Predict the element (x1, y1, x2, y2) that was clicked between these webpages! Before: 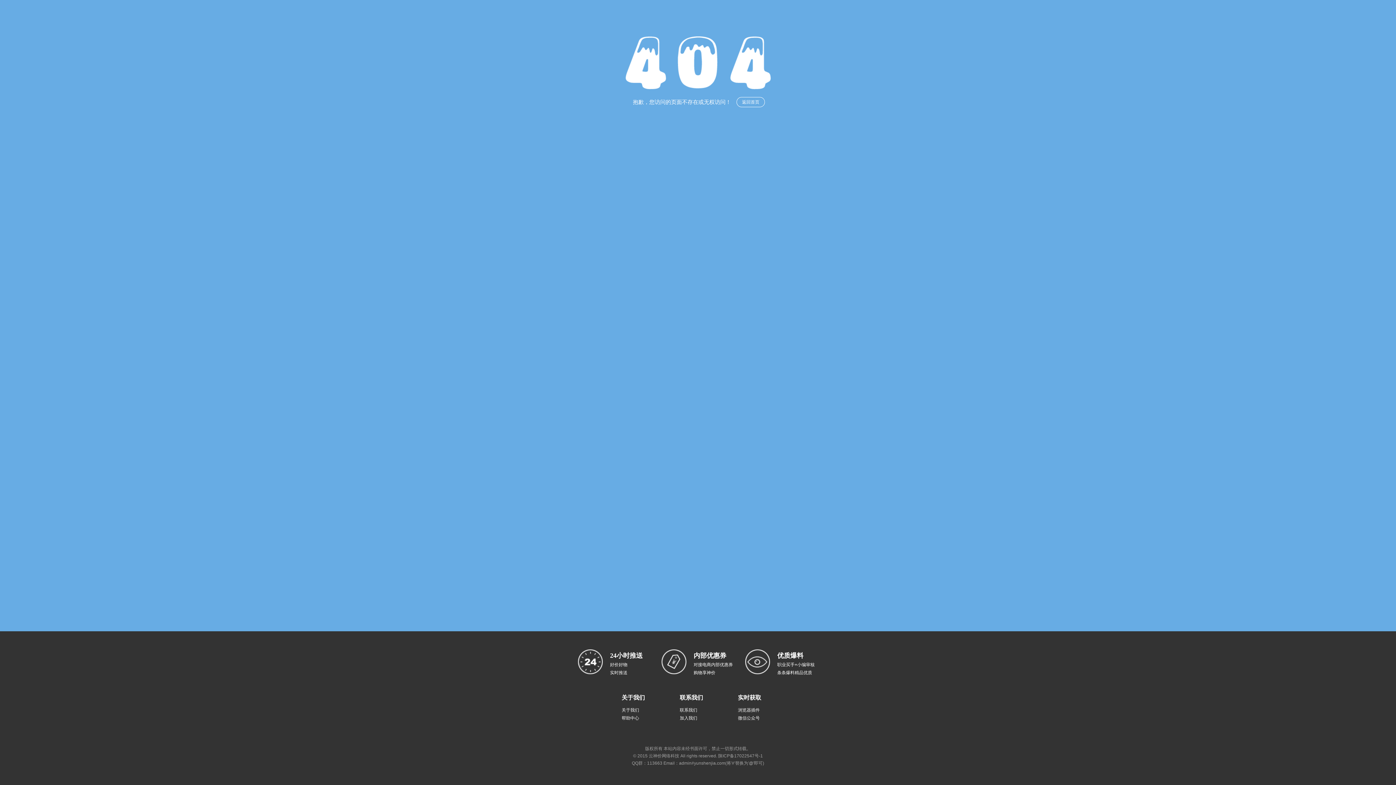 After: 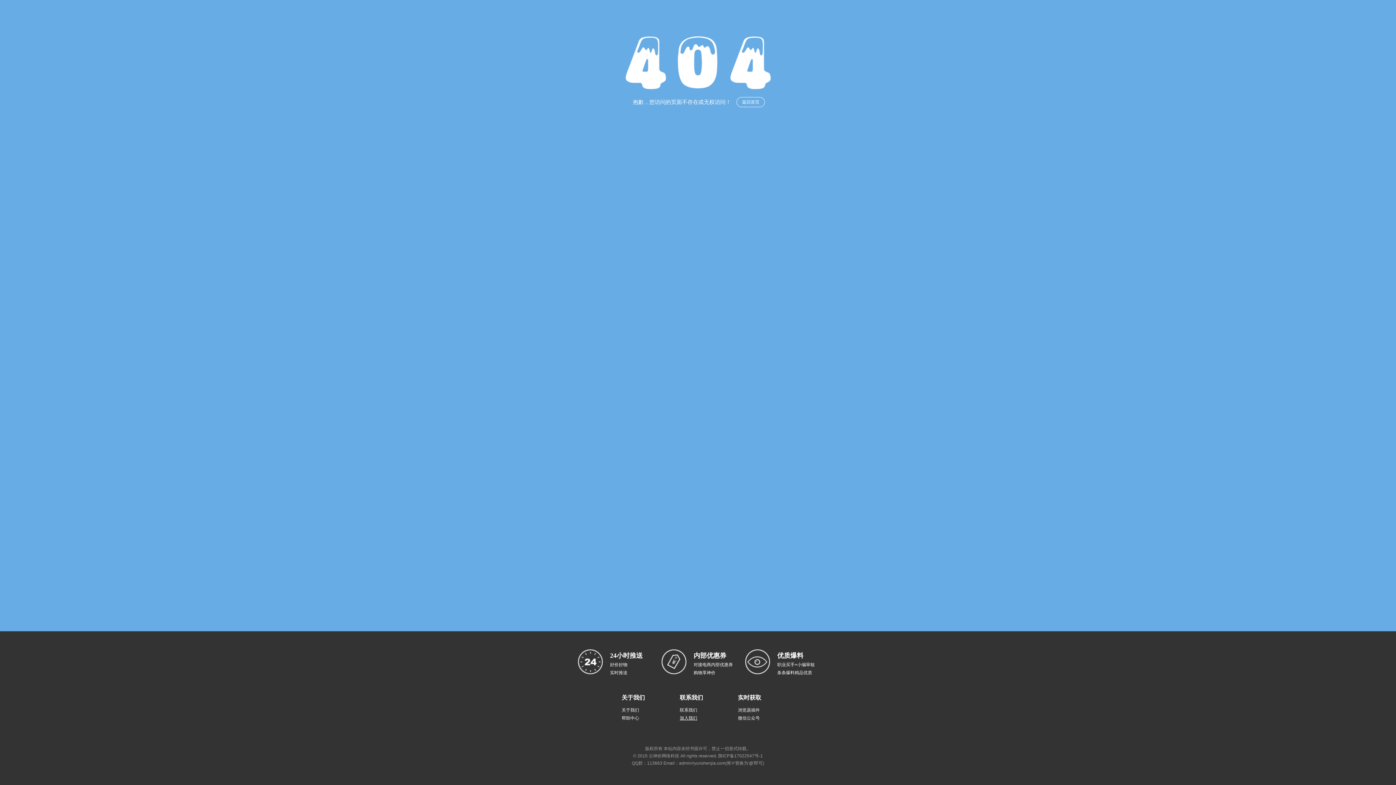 Action: bbox: (680, 716, 697, 721) label: 加入我们